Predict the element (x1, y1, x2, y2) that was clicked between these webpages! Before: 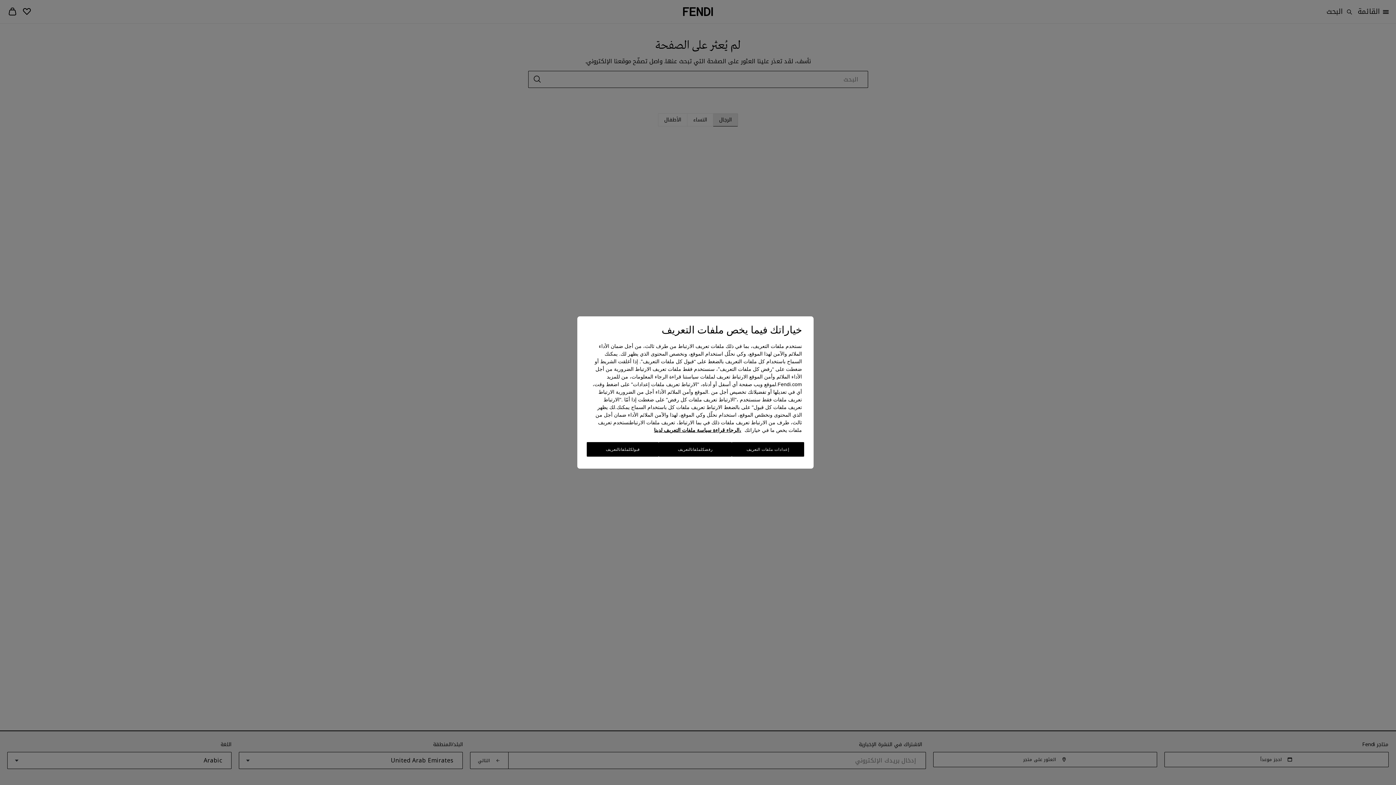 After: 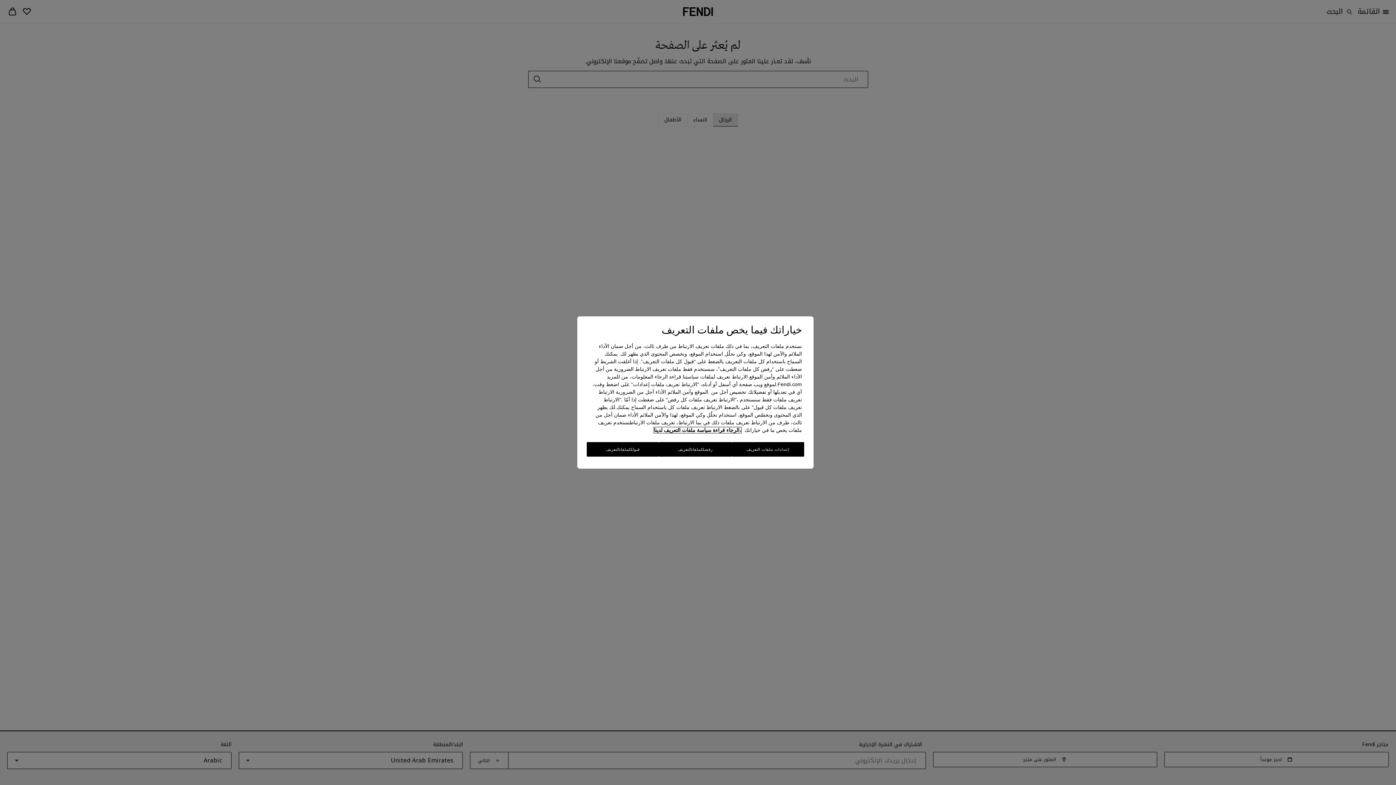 Action: bbox: (654, 427, 741, 433) label: مزيد من المعلومات حول خصوصيتك, يفتح في علامة تبويب جديدة